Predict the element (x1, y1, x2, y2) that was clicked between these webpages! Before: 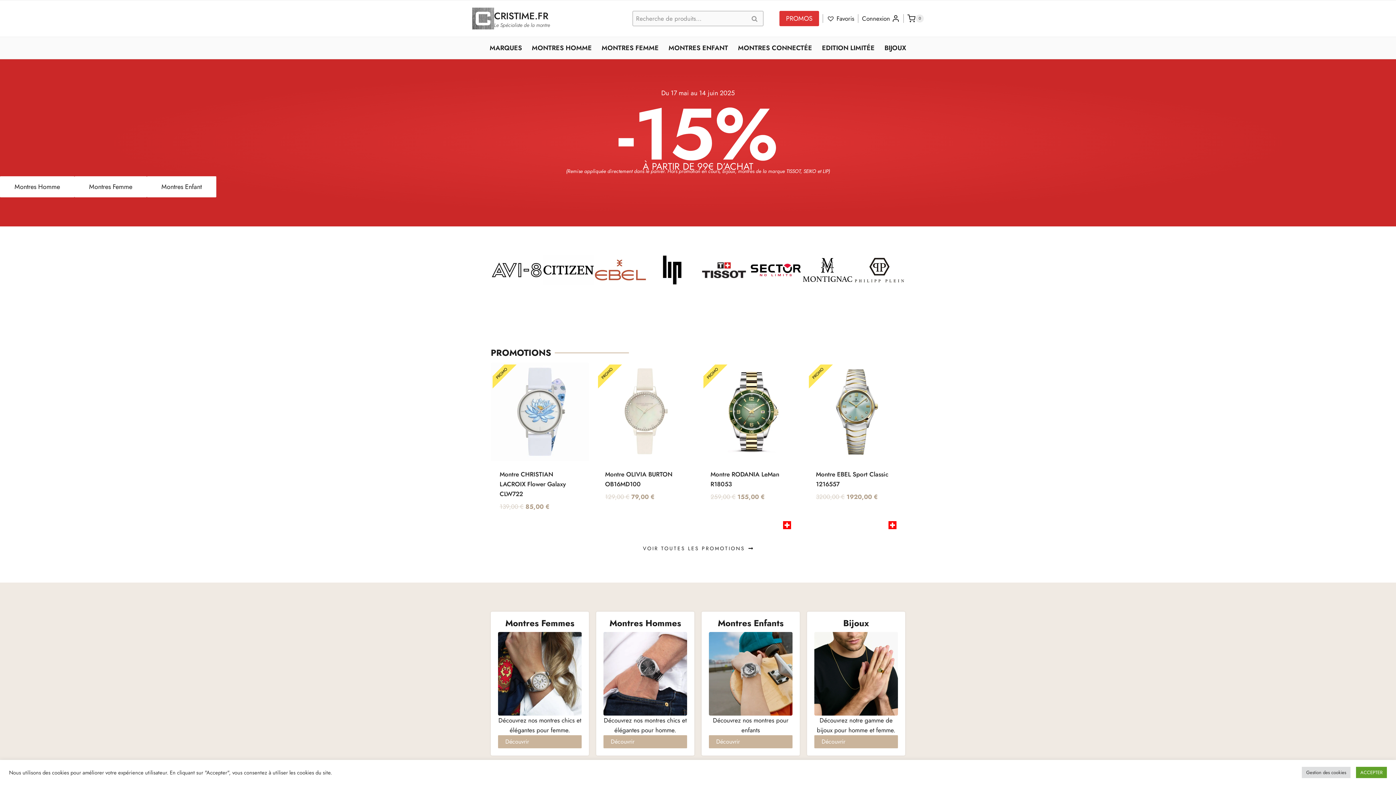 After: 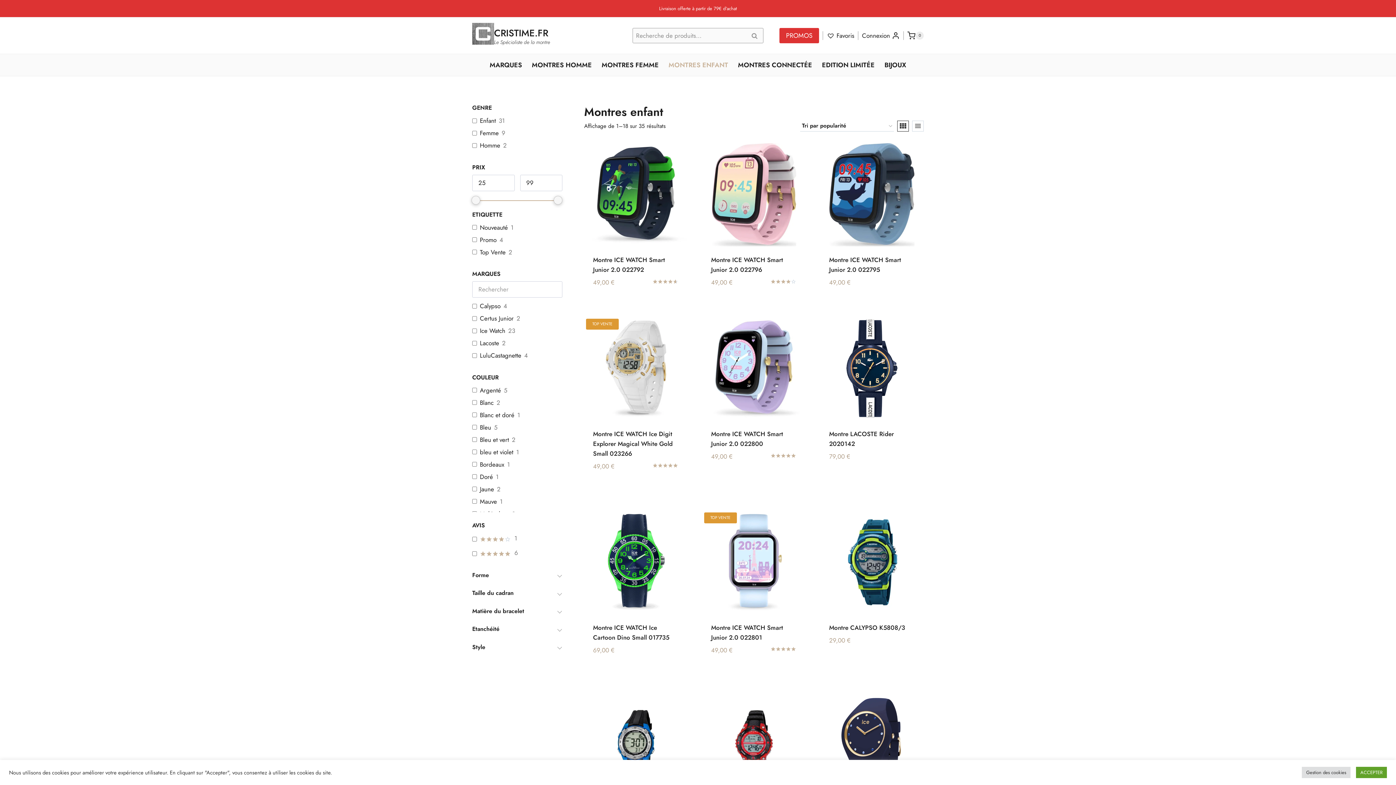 Action: label: Montres Enfant bbox: (146, 176, 216, 197)